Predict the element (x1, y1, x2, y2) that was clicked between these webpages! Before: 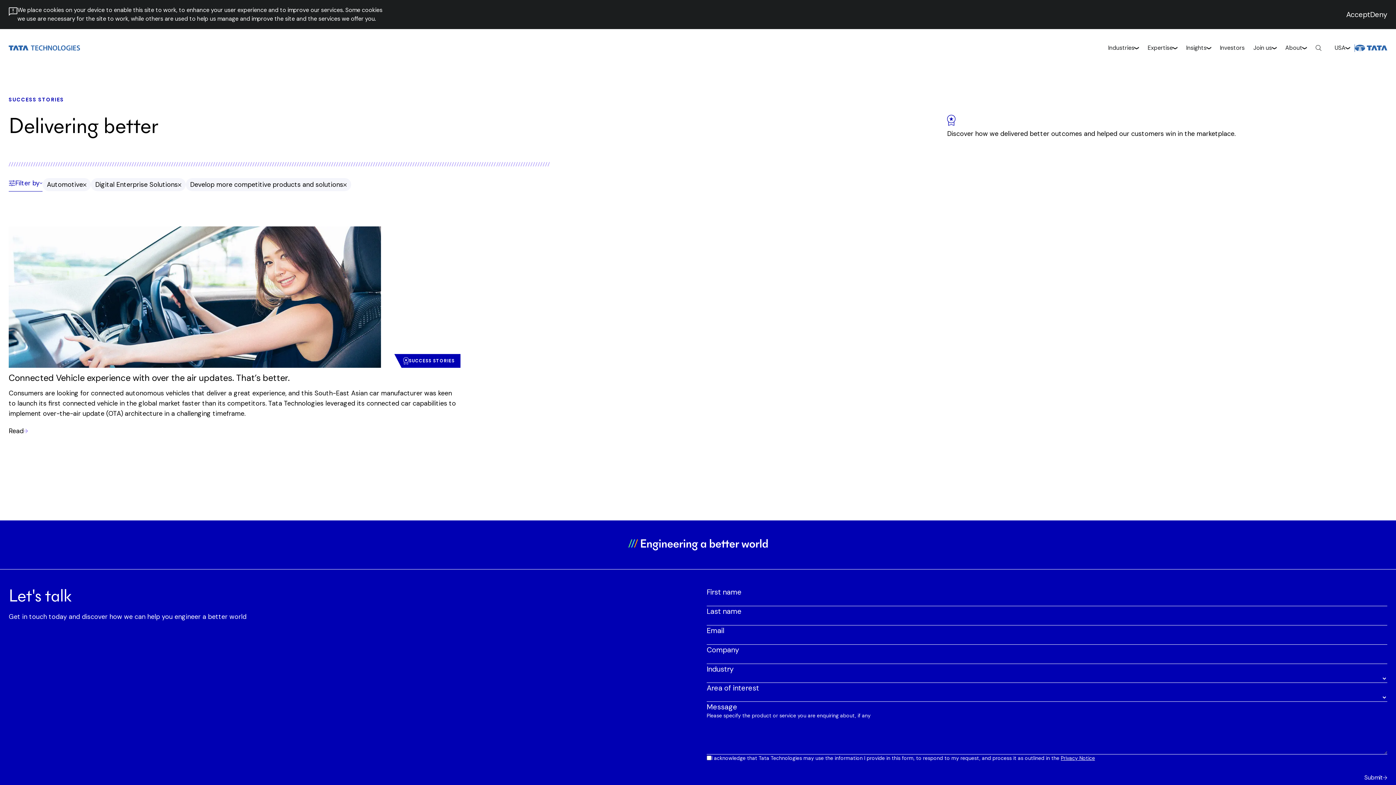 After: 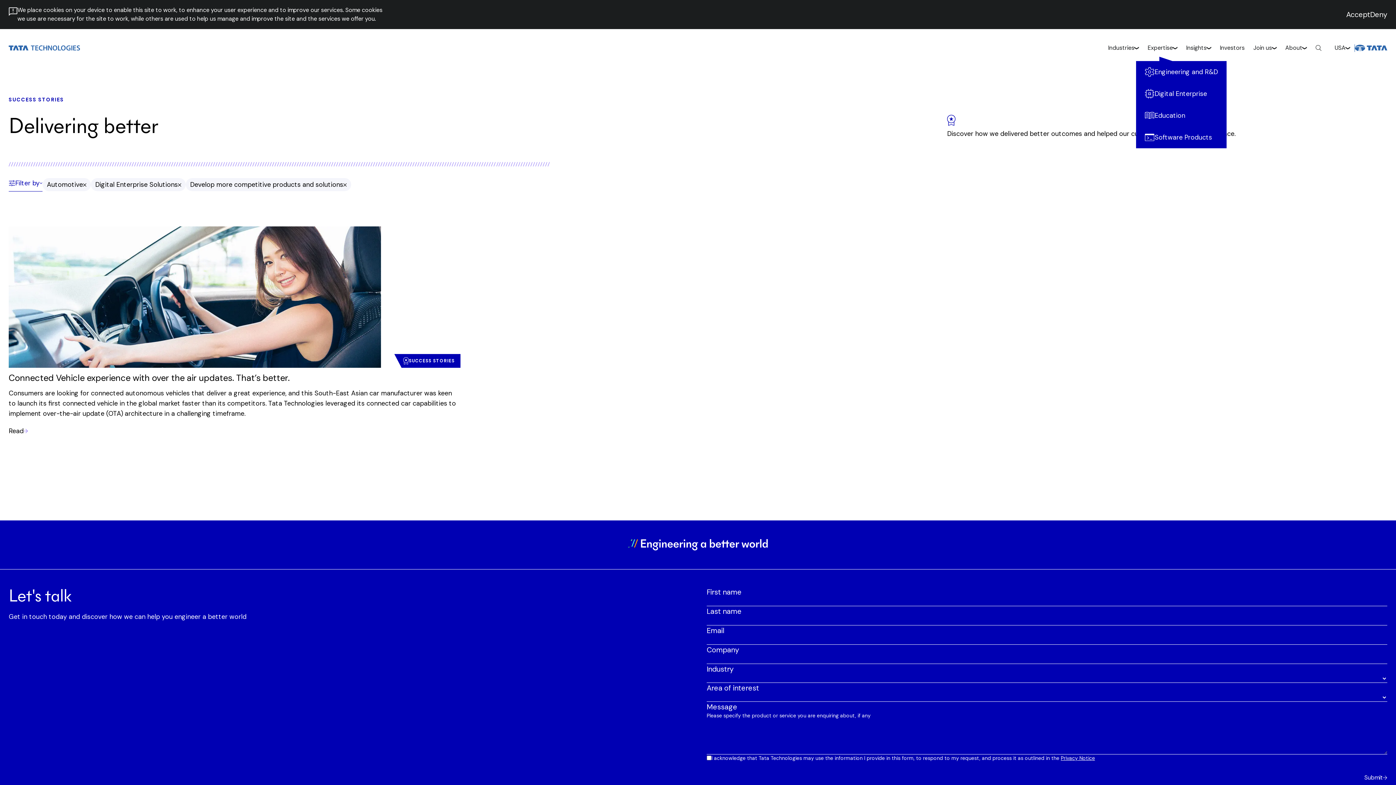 Action: label: Expertise bbox: (1143, 40, 1182, 55)